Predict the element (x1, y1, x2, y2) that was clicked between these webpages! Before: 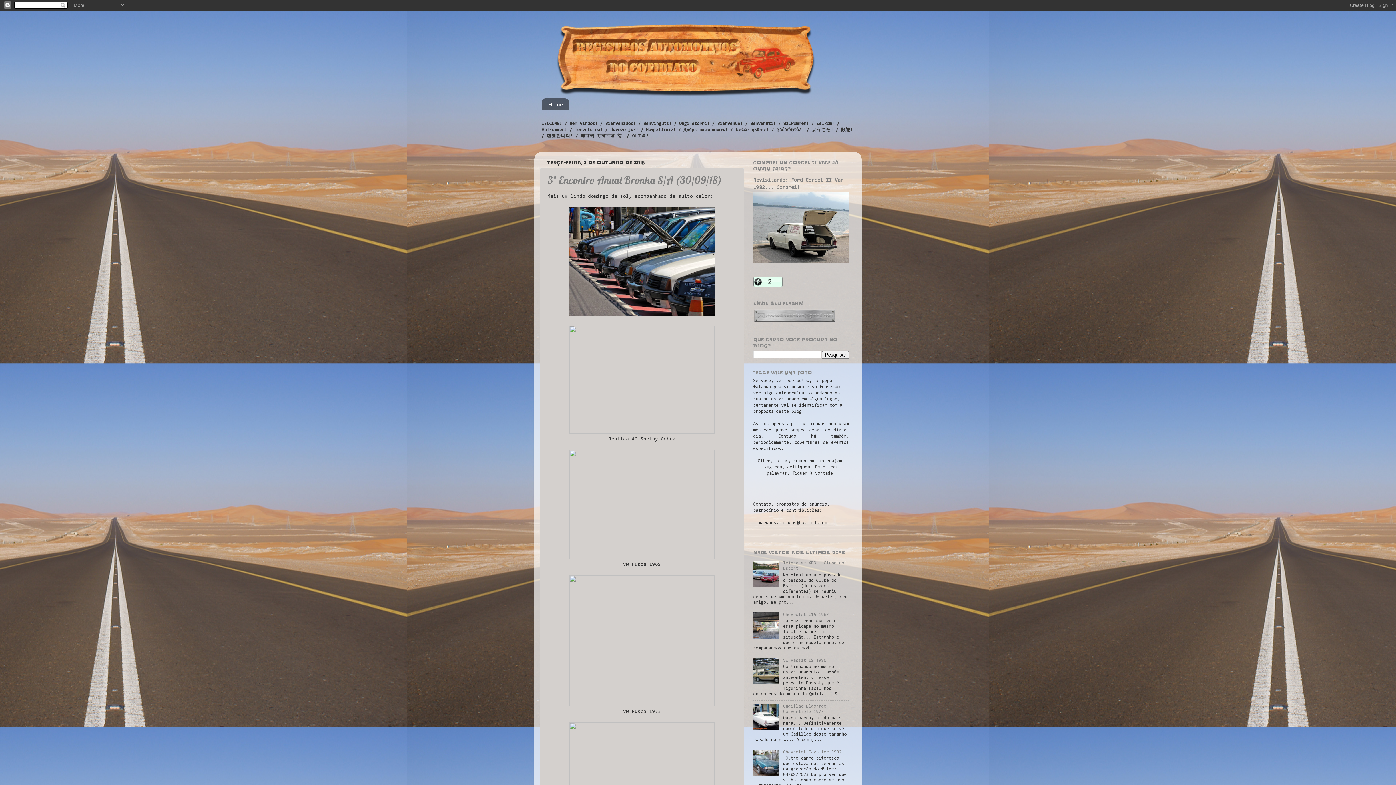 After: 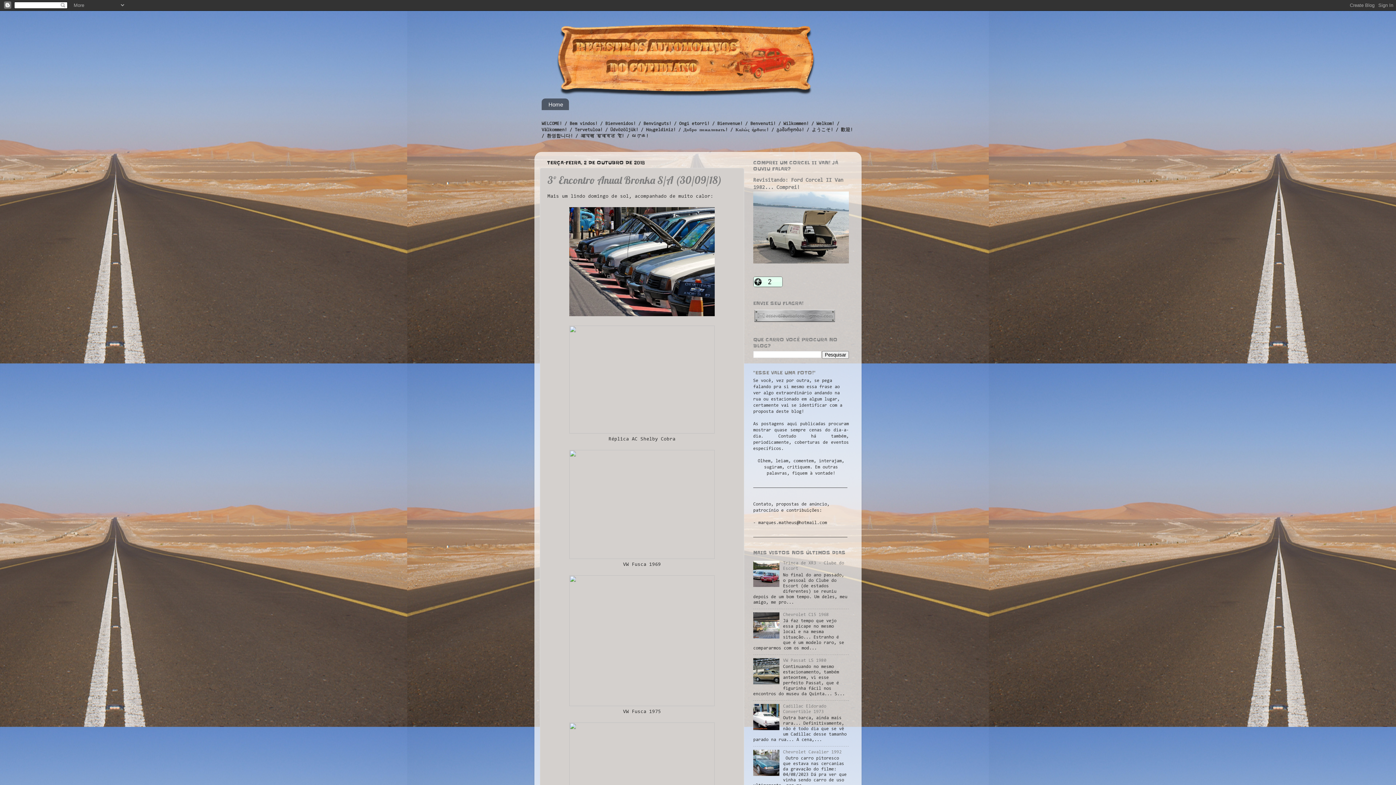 Action: bbox: (753, 681, 781, 685)